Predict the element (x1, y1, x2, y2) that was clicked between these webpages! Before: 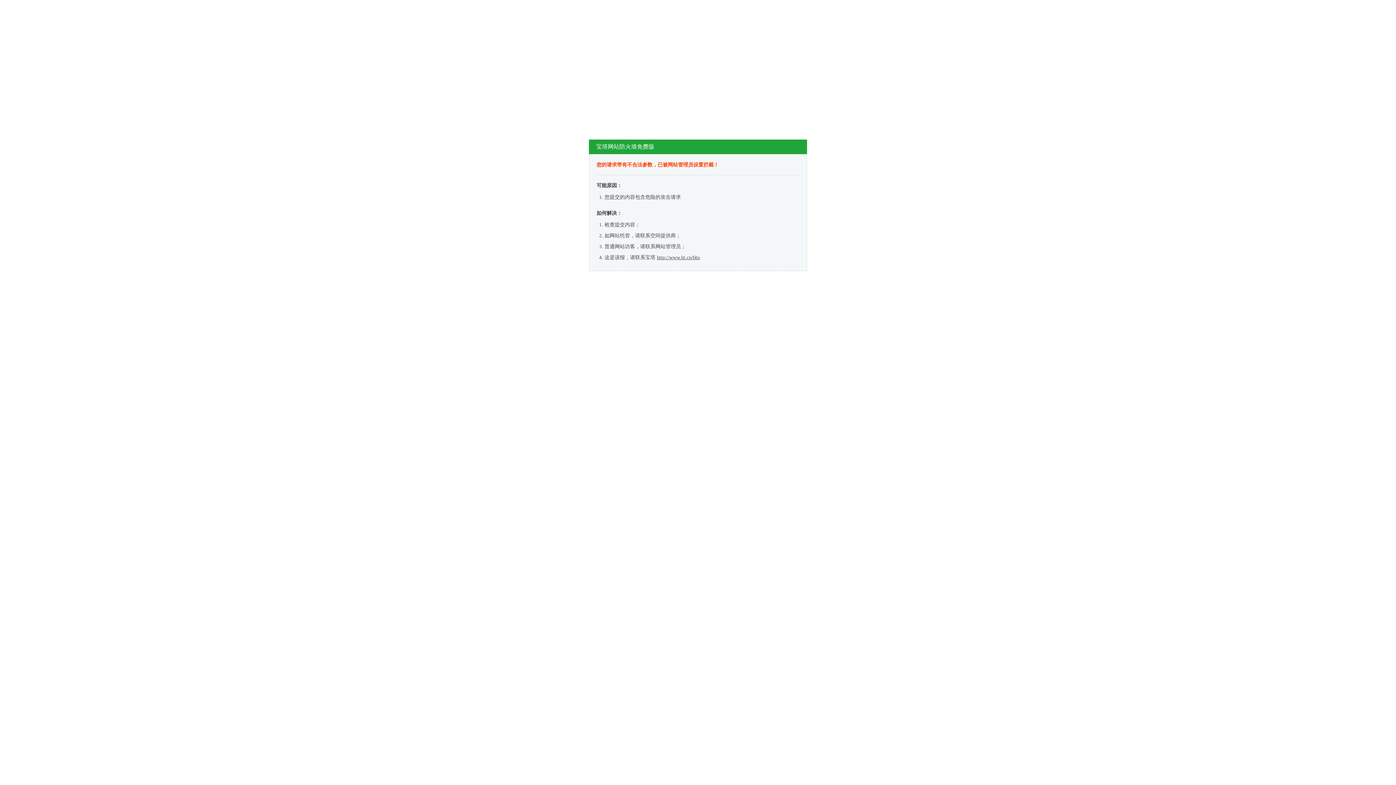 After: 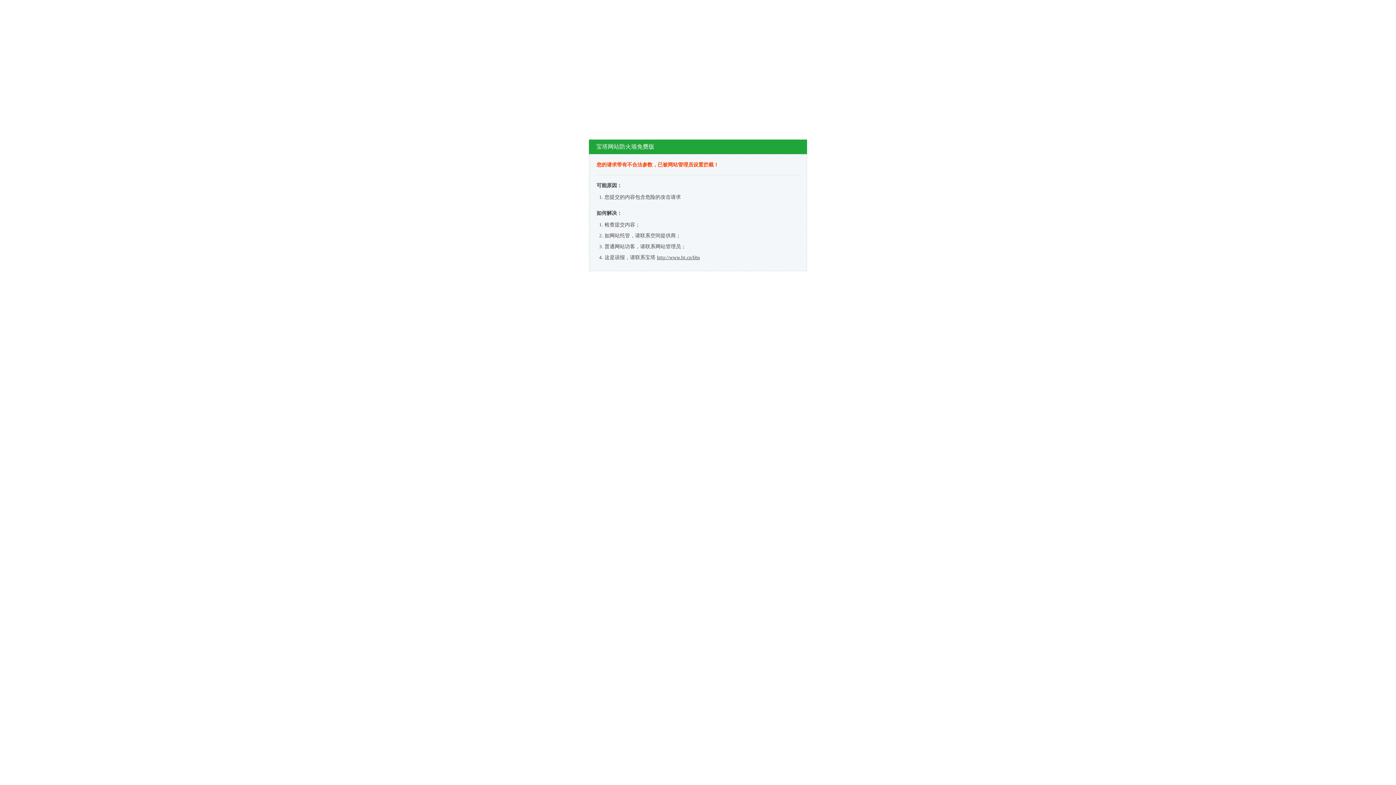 Action: bbox: (657, 254, 700, 260) label: http://www.bt.cn/bbs